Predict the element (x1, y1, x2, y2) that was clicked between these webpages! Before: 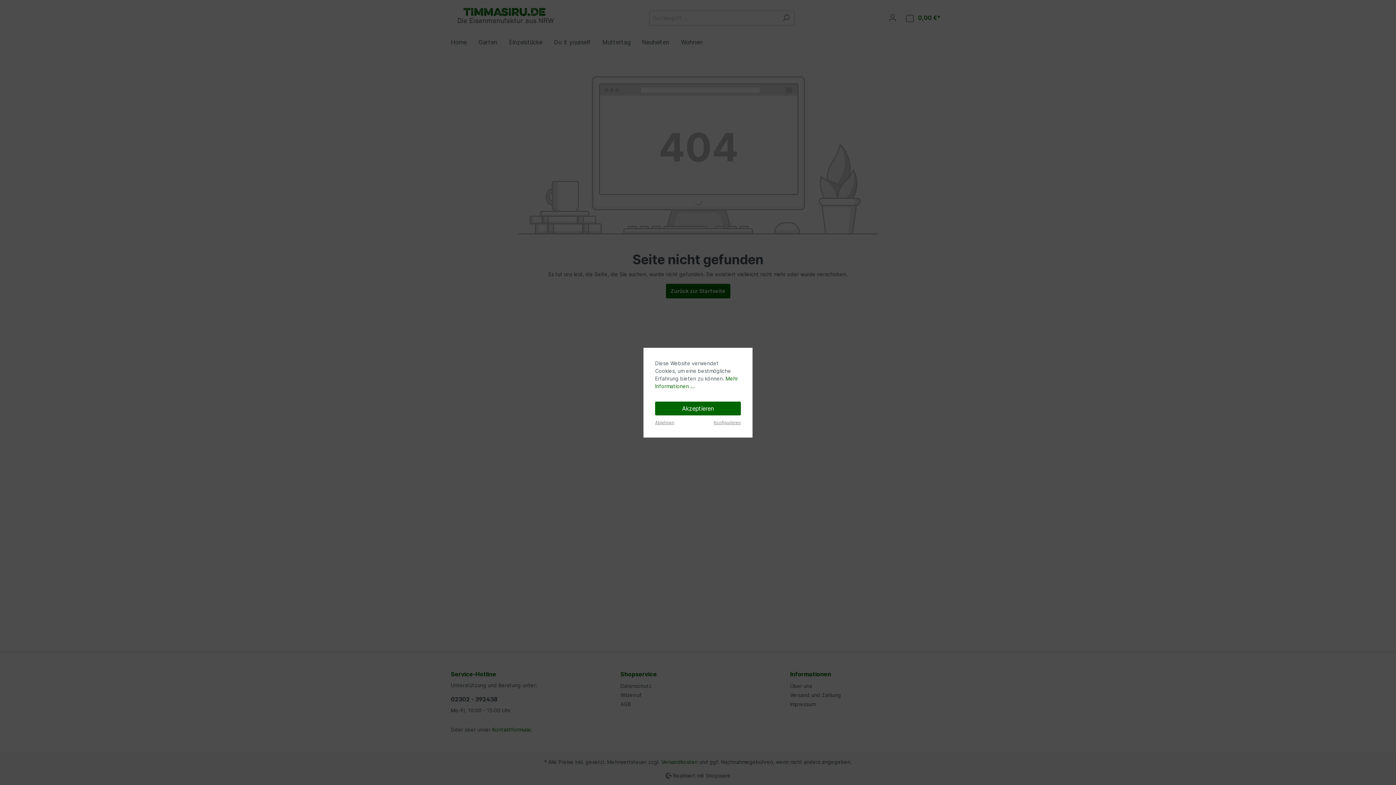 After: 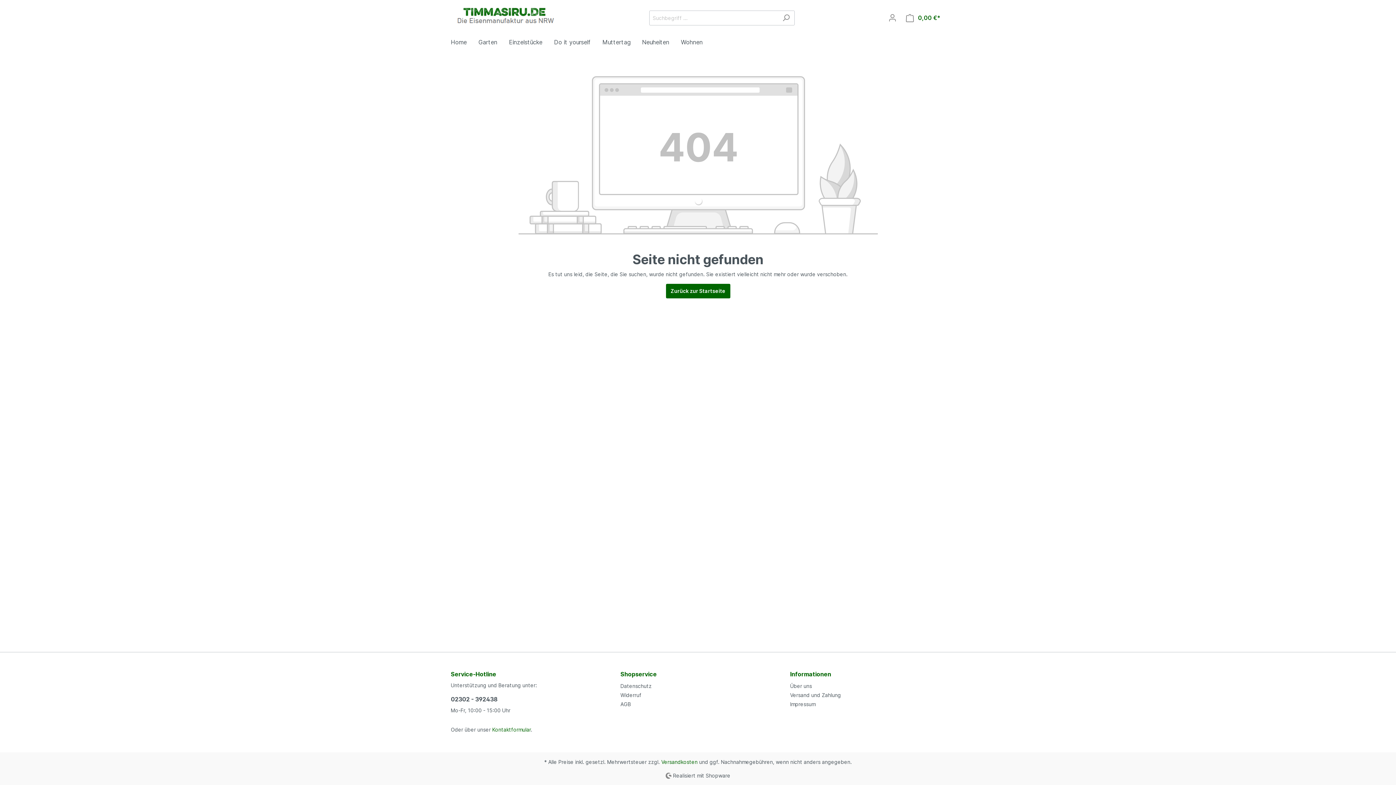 Action: bbox: (655, 401, 741, 415) label: Akzeptieren